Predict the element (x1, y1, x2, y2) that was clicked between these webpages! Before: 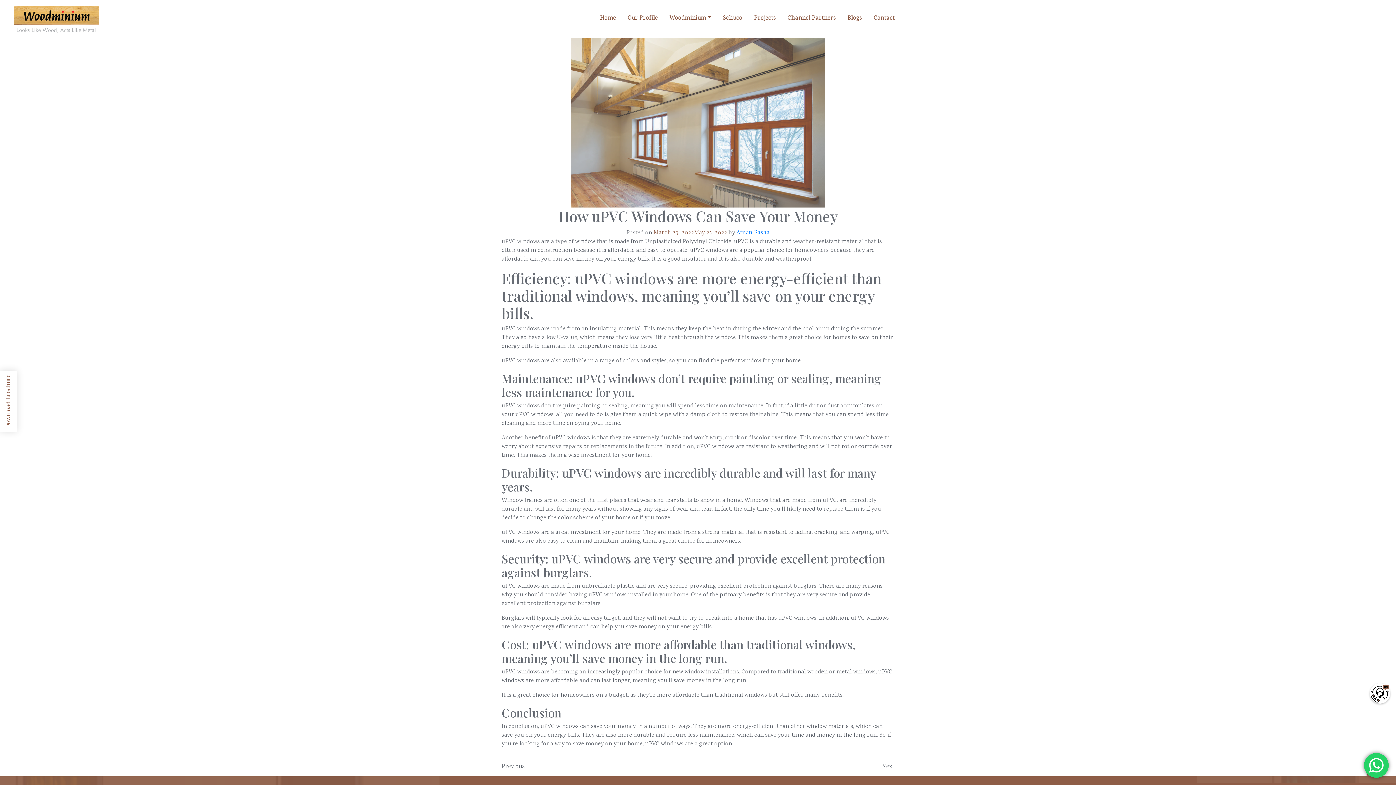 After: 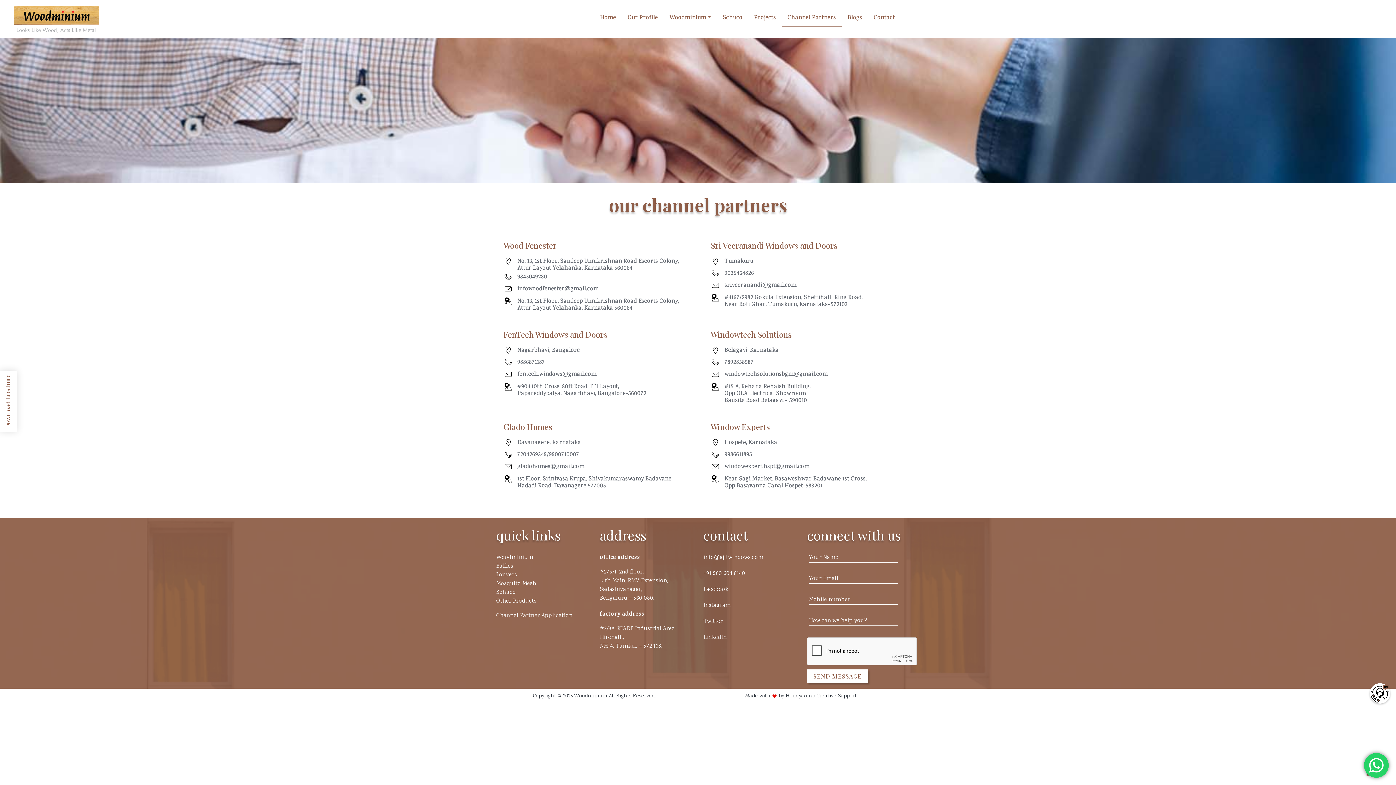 Action: label: Channel Partners bbox: (781, 11, 841, 26)